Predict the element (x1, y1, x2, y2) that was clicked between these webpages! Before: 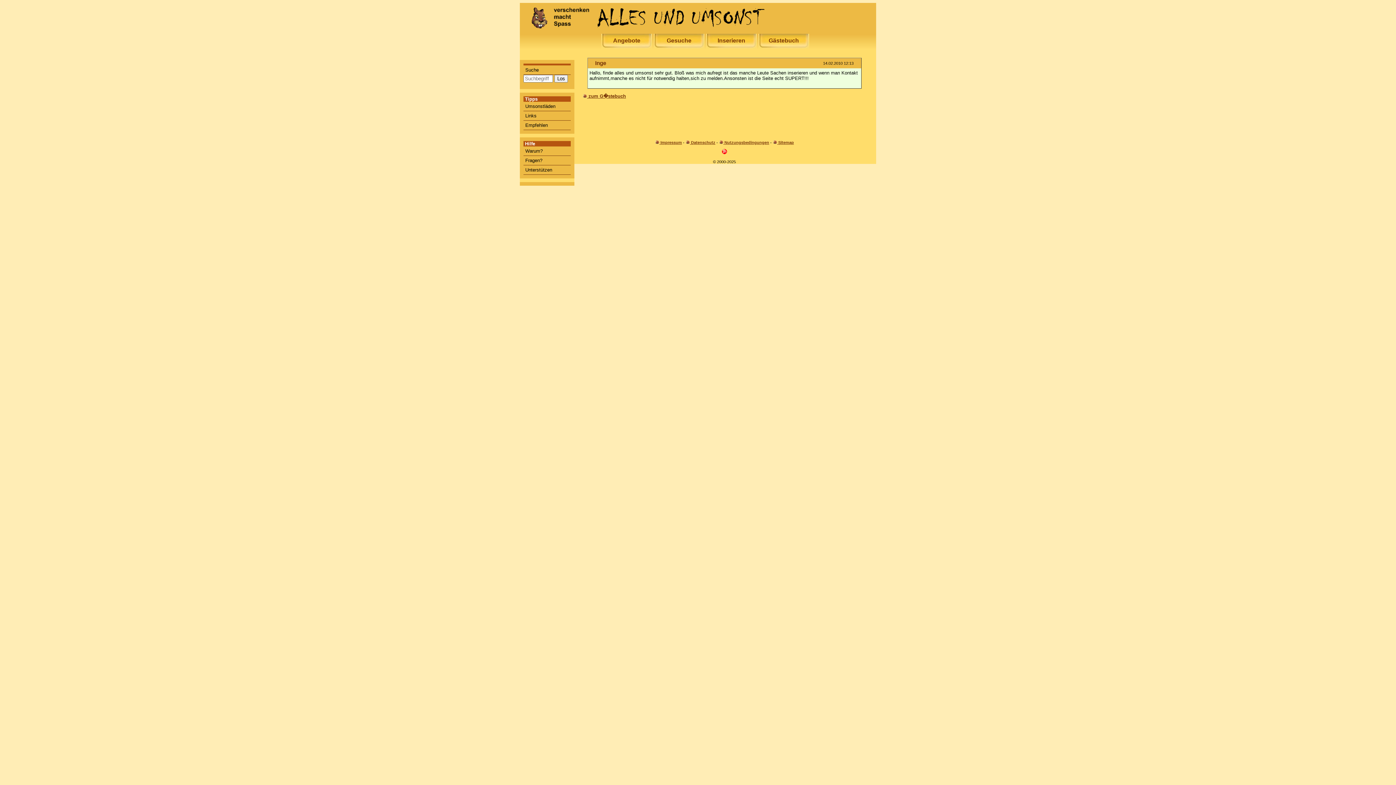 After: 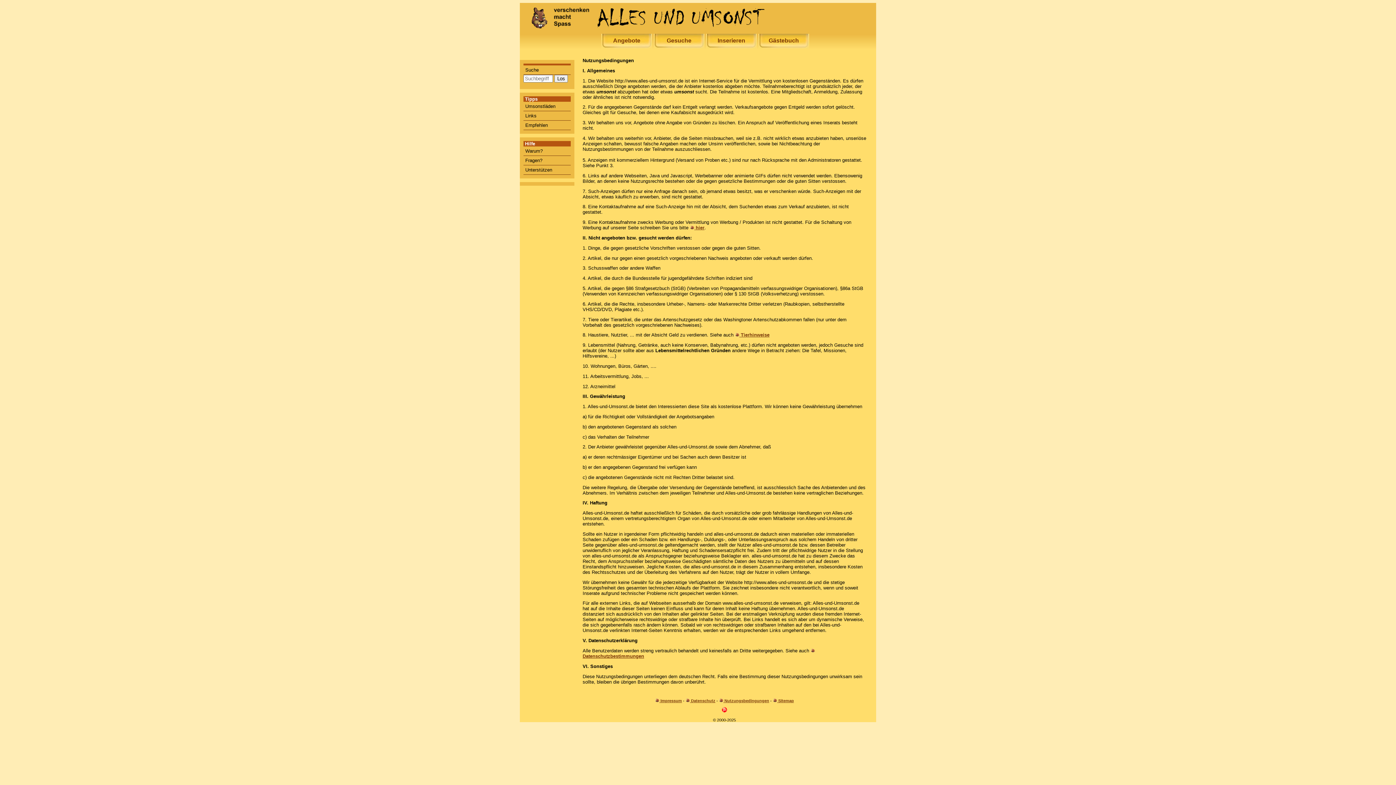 Action: bbox: (719, 140, 769, 144) label: Nutzungsbedingungen